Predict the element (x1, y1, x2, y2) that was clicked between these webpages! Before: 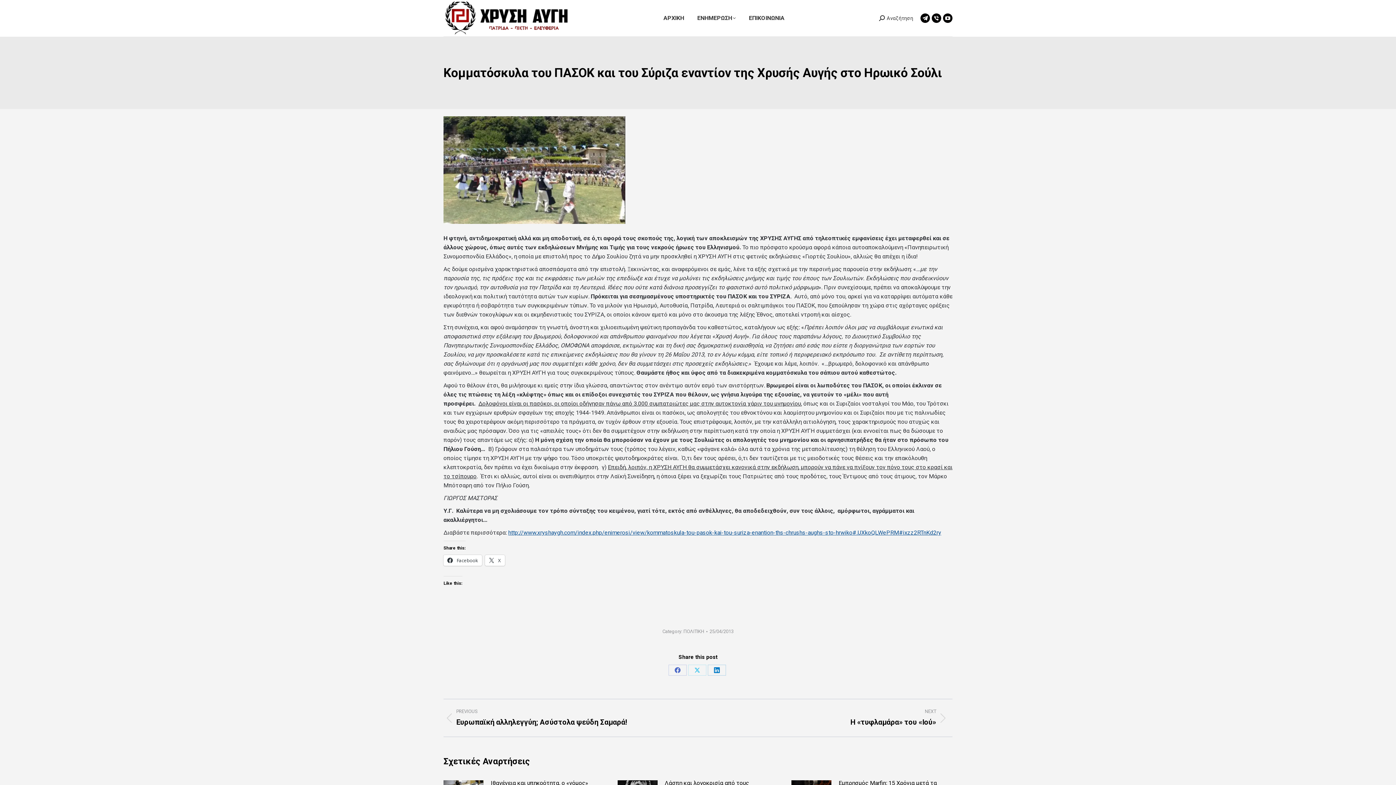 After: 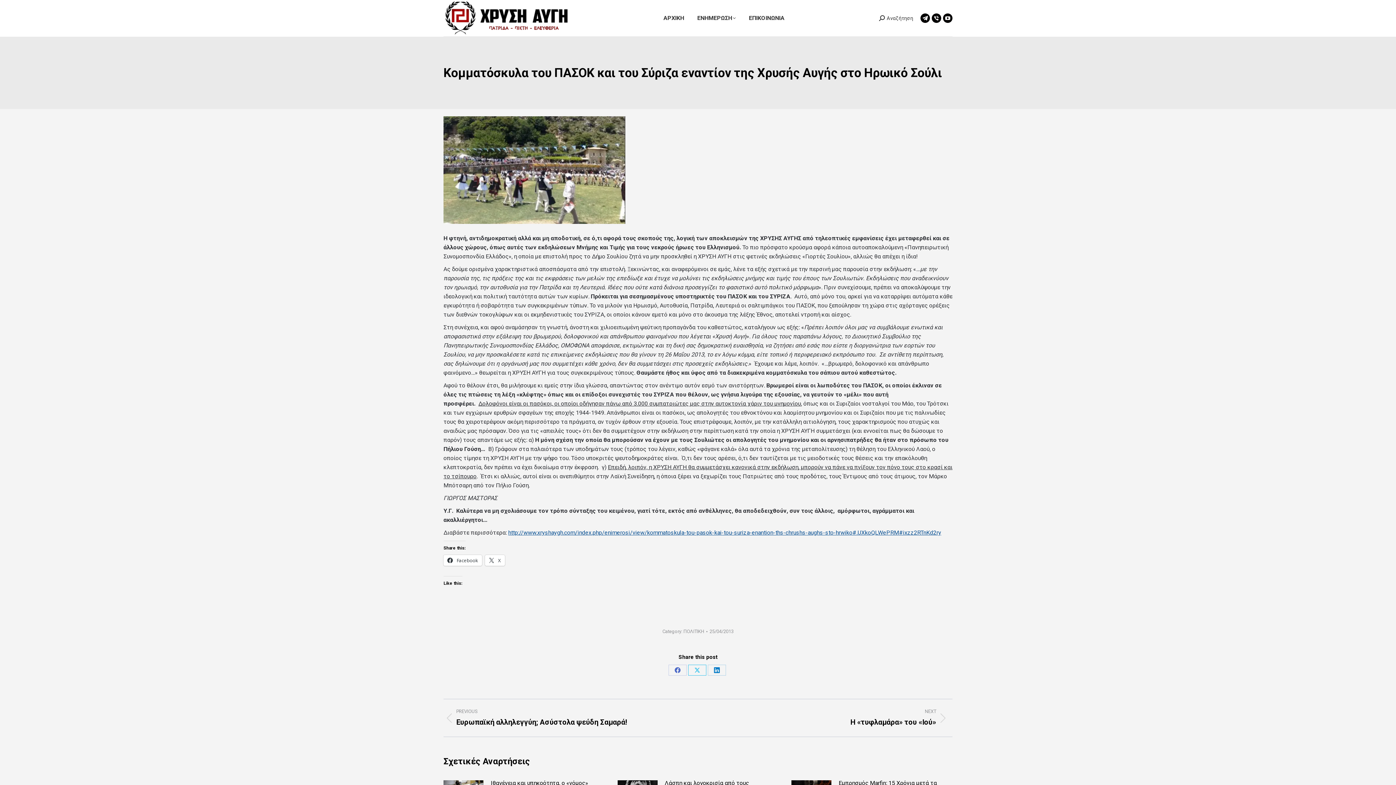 Action: label: Share on X bbox: (688, 665, 706, 676)